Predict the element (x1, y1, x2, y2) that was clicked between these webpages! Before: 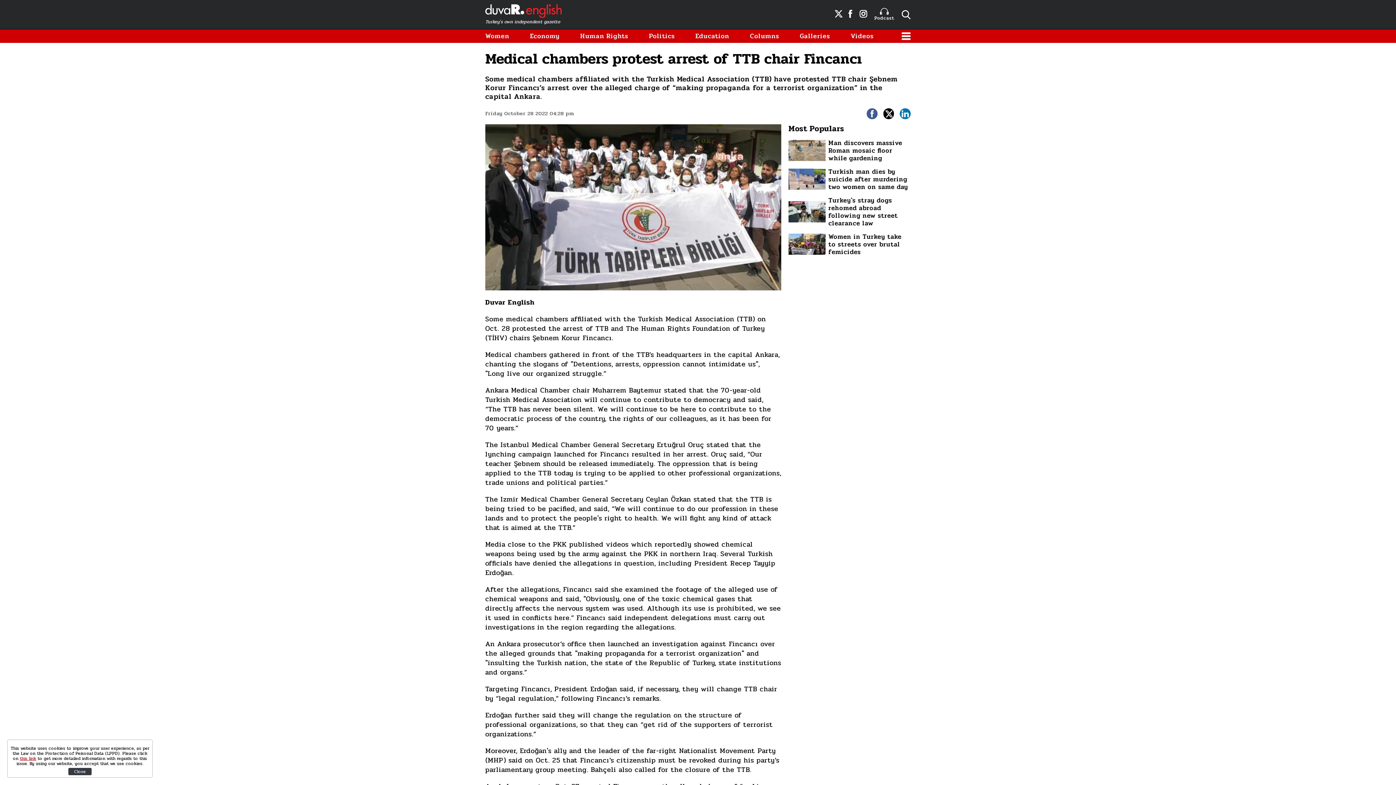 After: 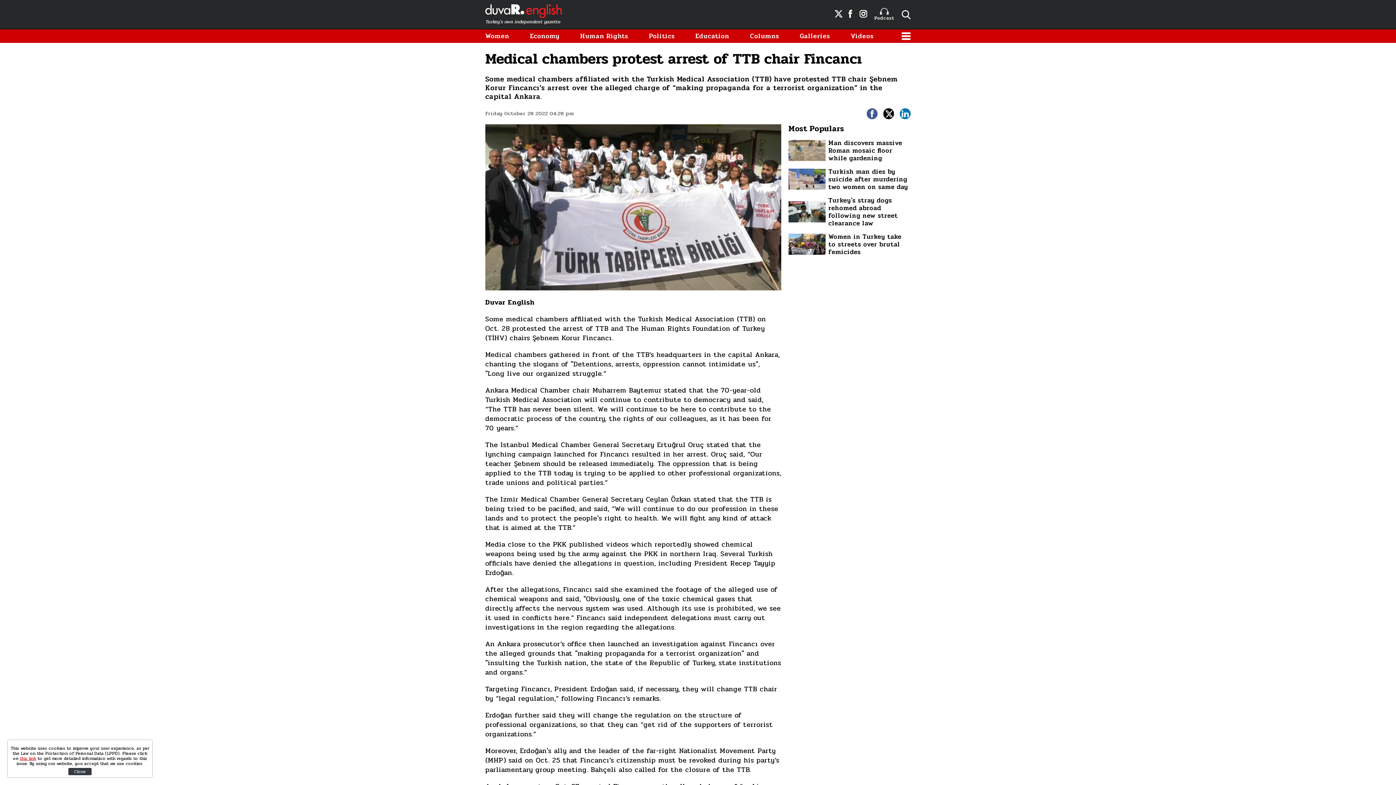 Action: bbox: (846, 9, 854, 19)